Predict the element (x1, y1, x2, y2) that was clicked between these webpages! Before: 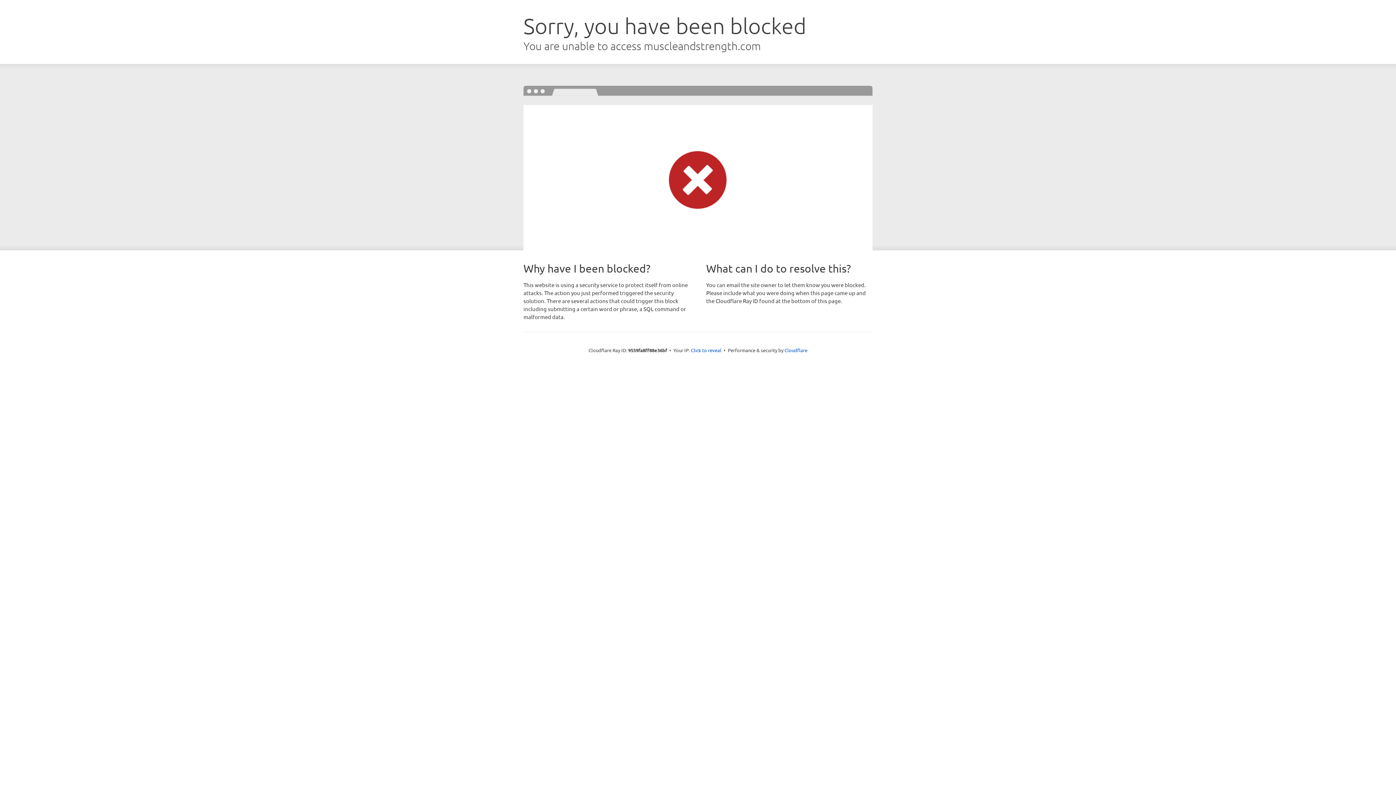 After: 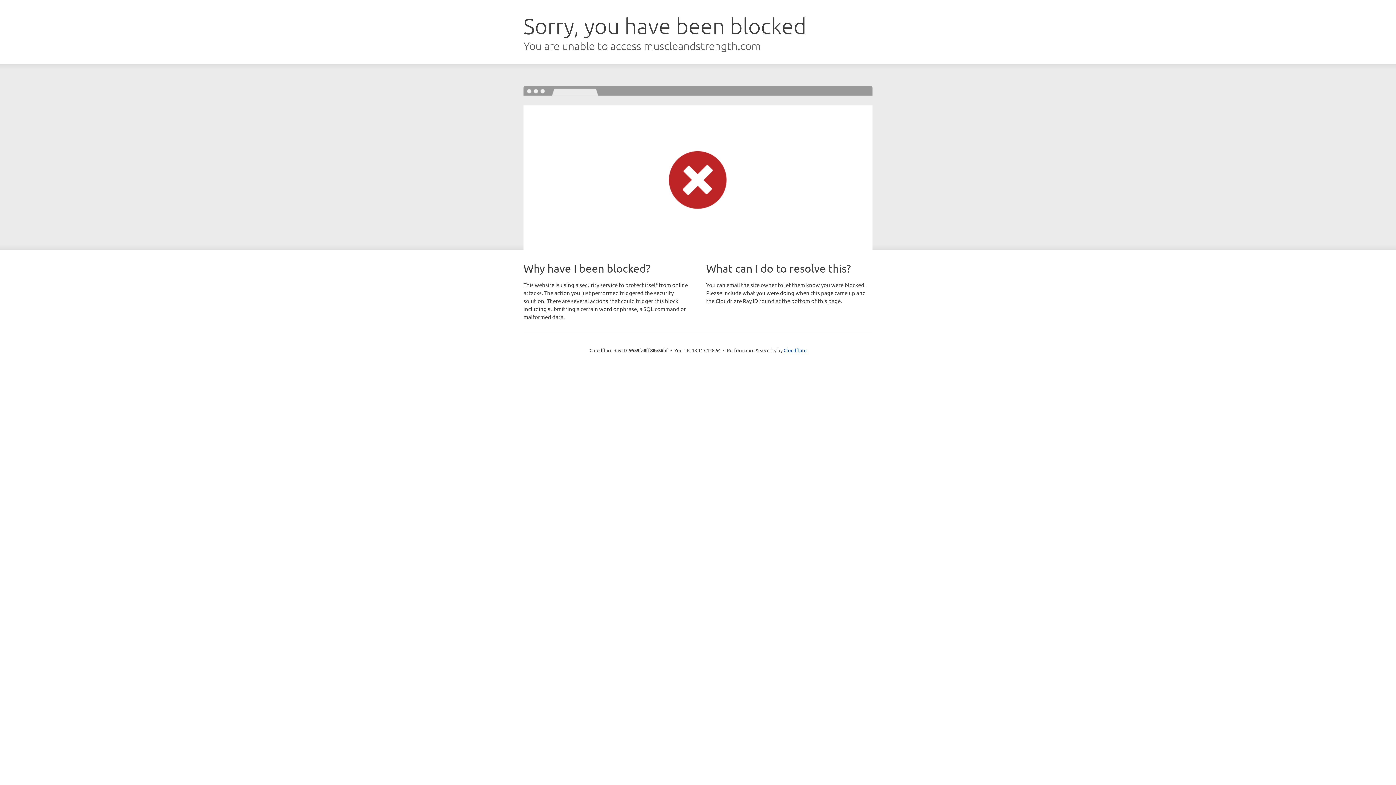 Action: bbox: (691, 346, 721, 353) label: Click to reveal